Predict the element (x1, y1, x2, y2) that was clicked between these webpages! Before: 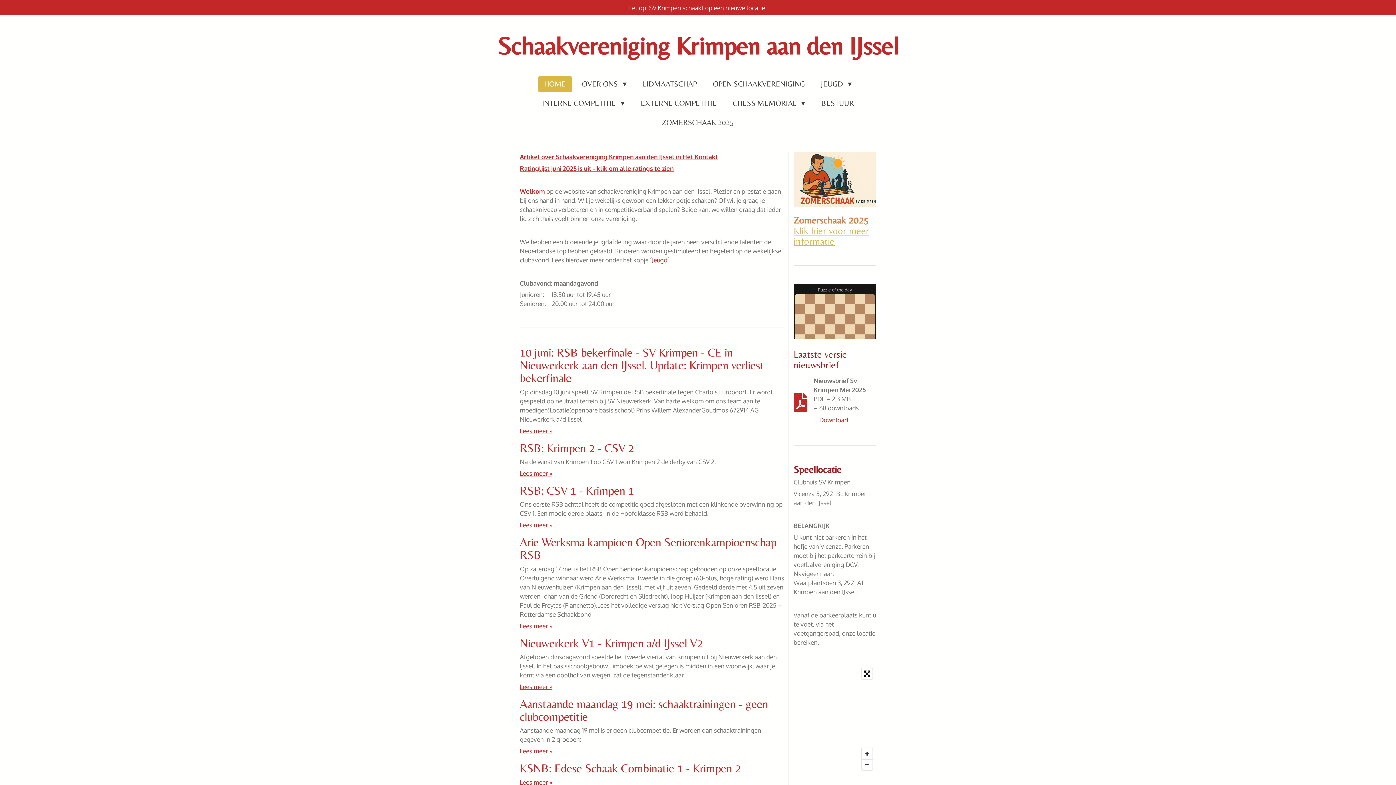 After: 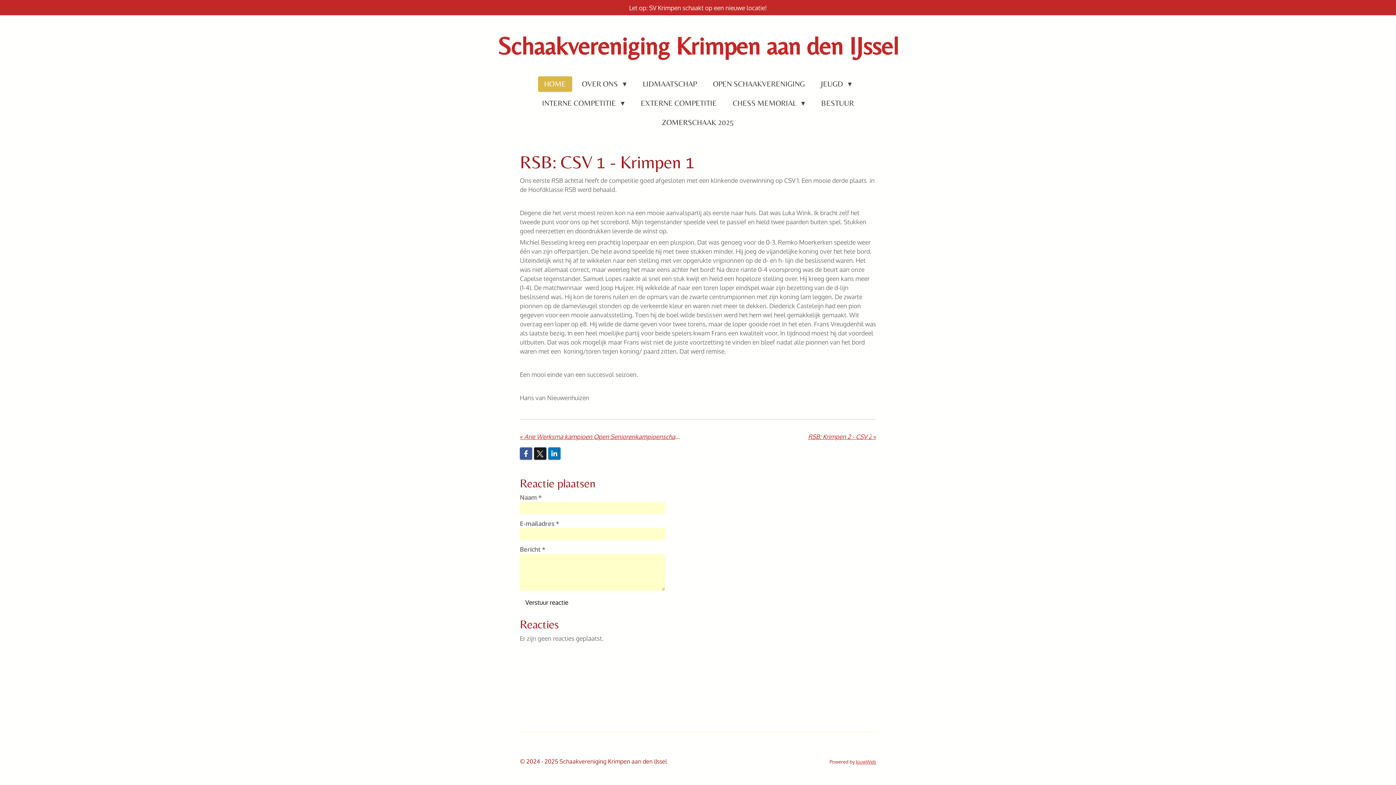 Action: bbox: (520, 483, 634, 497) label: RSB: CSV 1 - Krimpen 1